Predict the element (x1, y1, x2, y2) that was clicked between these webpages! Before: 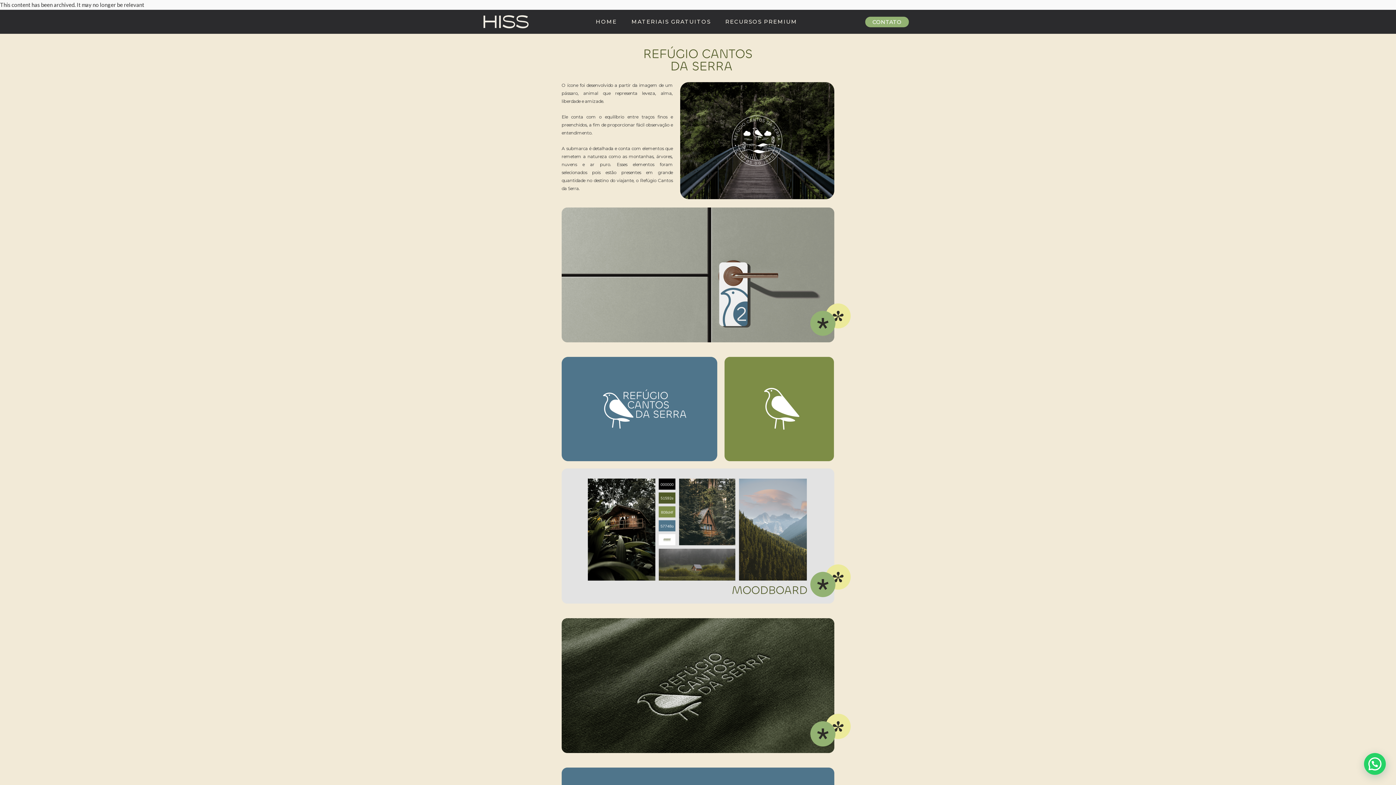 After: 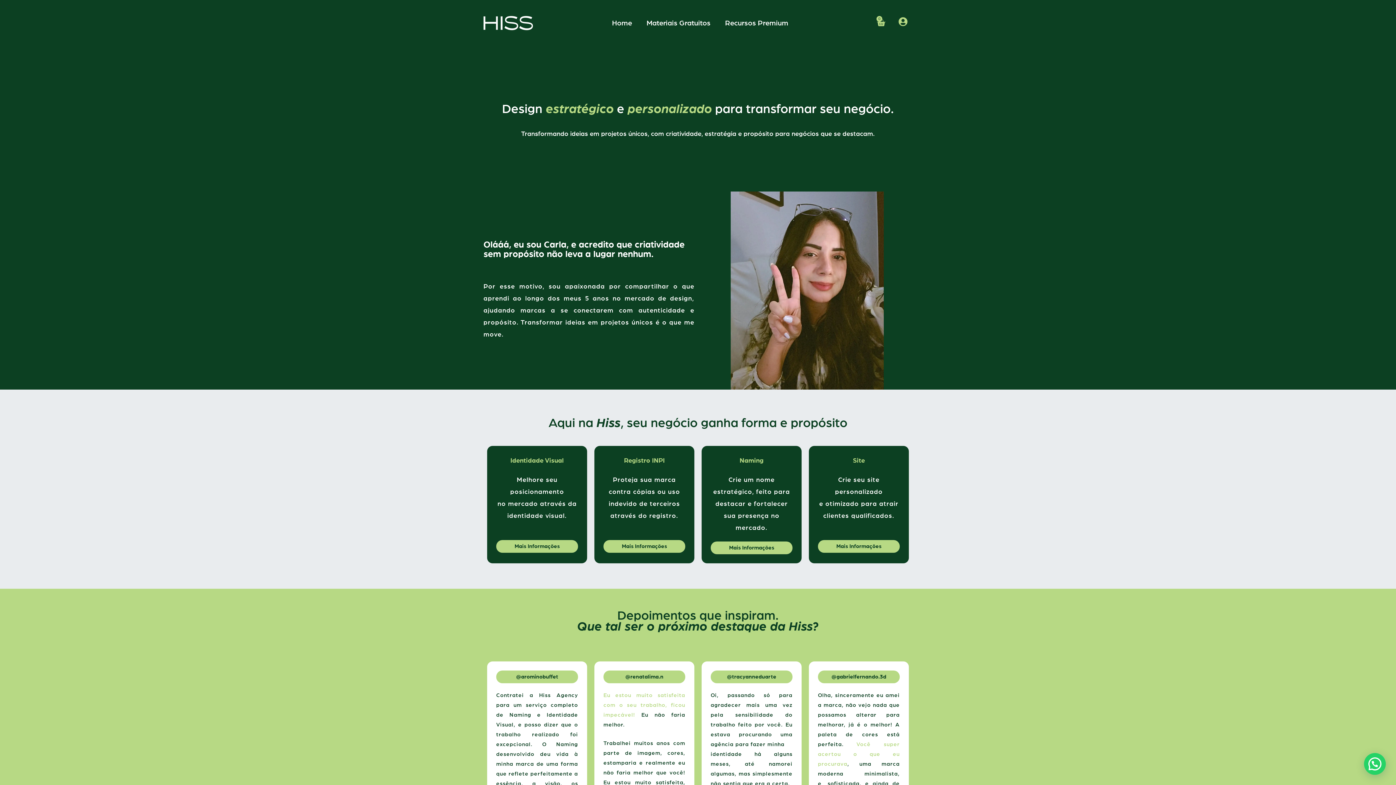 Action: label: CONTATO bbox: (865, 16, 909, 27)